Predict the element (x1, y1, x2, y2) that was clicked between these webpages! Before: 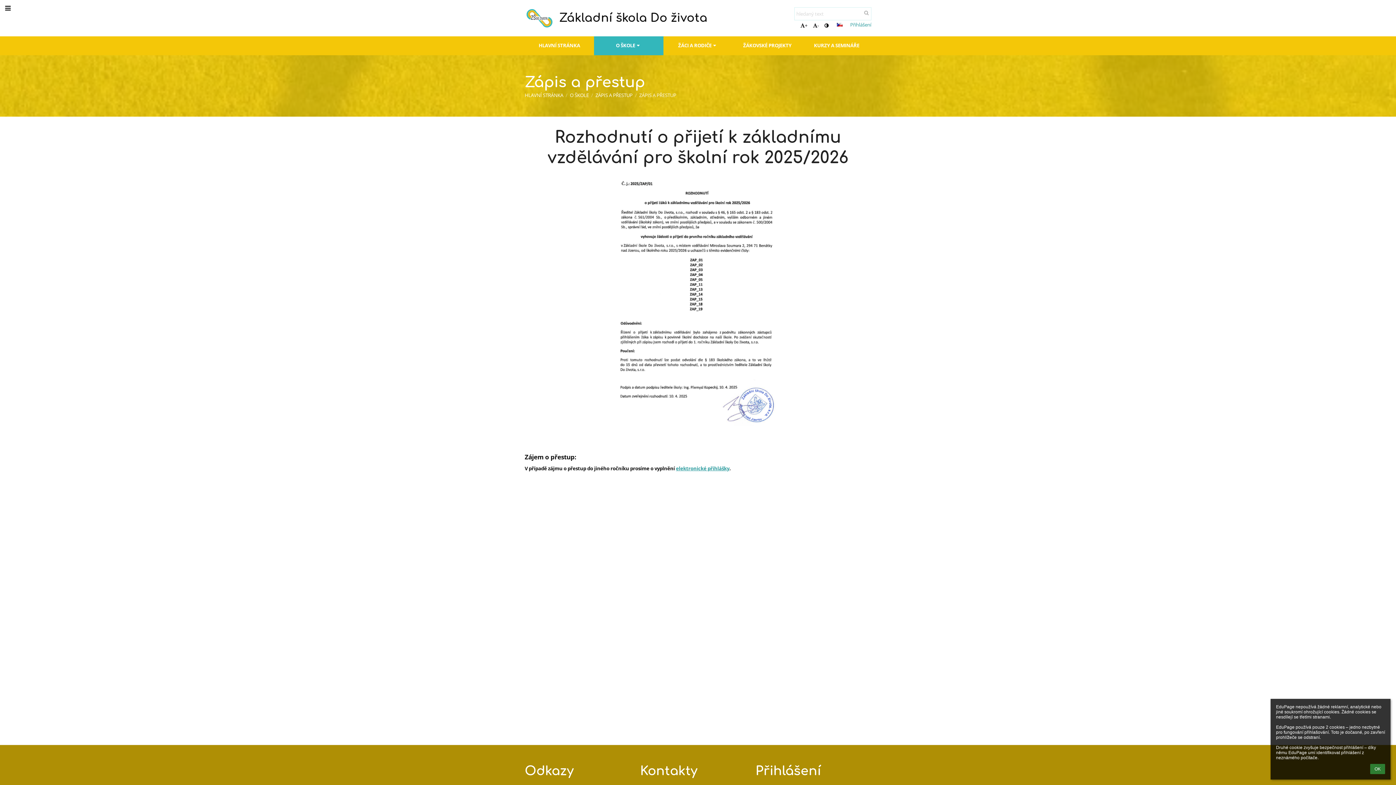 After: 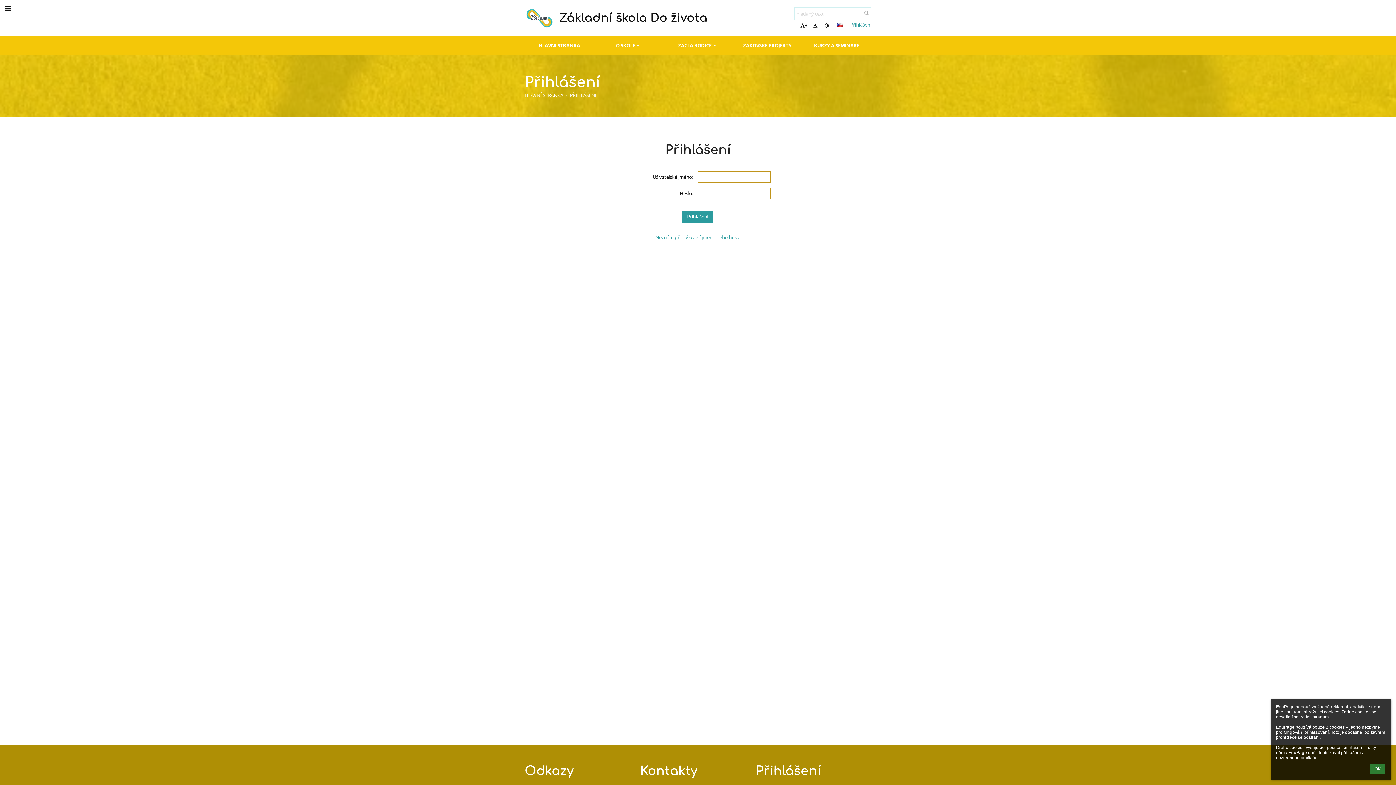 Action: bbox: (850, 21, 871, 28) label: Přihlášení